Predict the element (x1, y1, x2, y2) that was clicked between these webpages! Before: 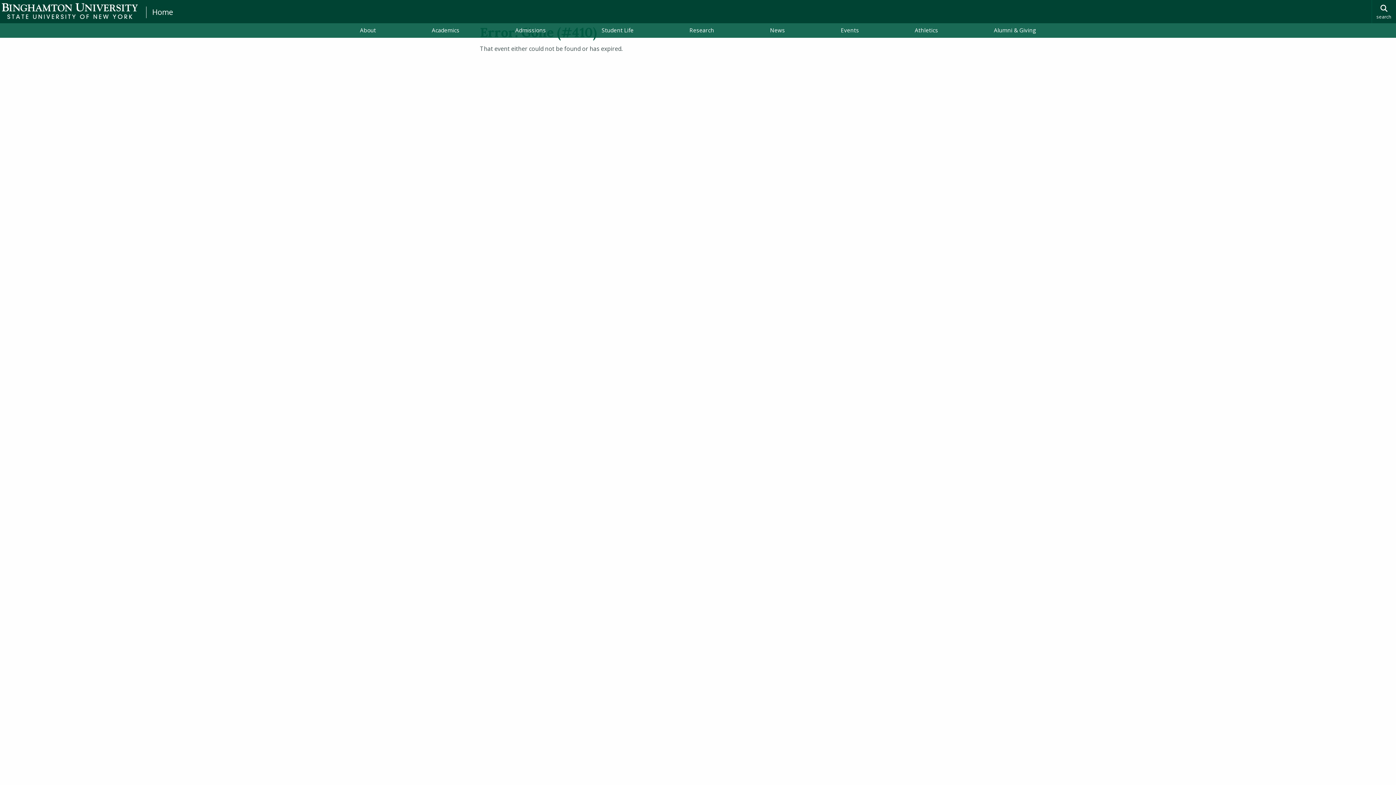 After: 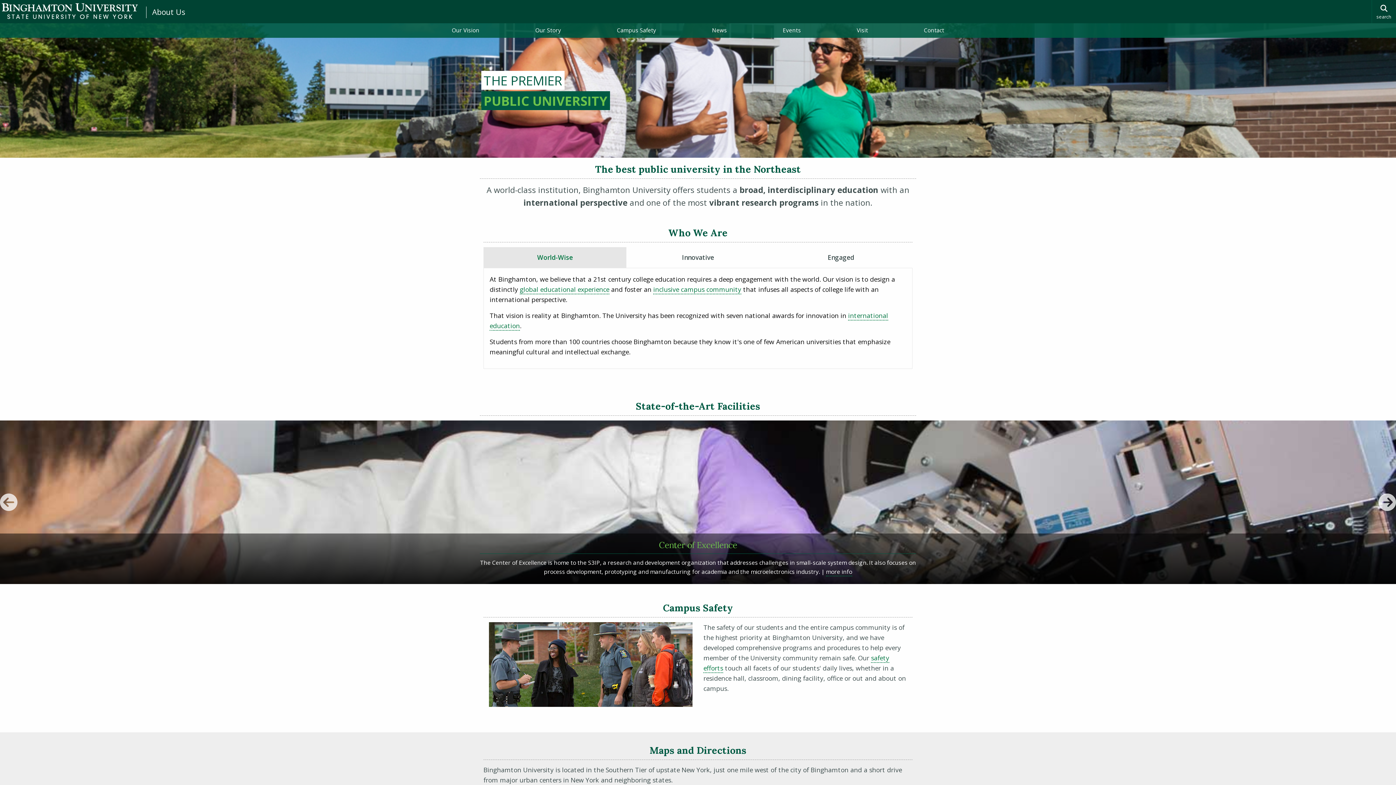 Action: label: About bbox: (332, 23, 403, 37)